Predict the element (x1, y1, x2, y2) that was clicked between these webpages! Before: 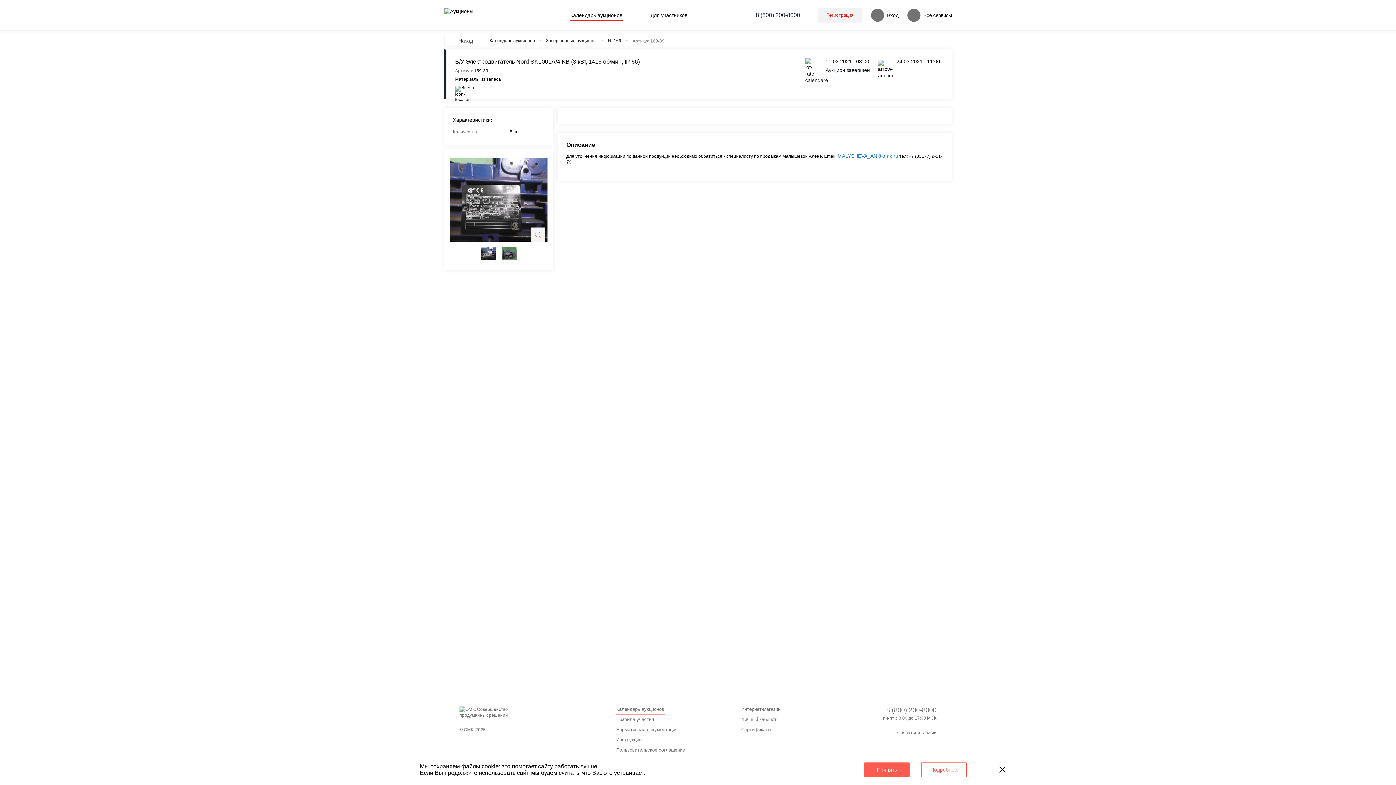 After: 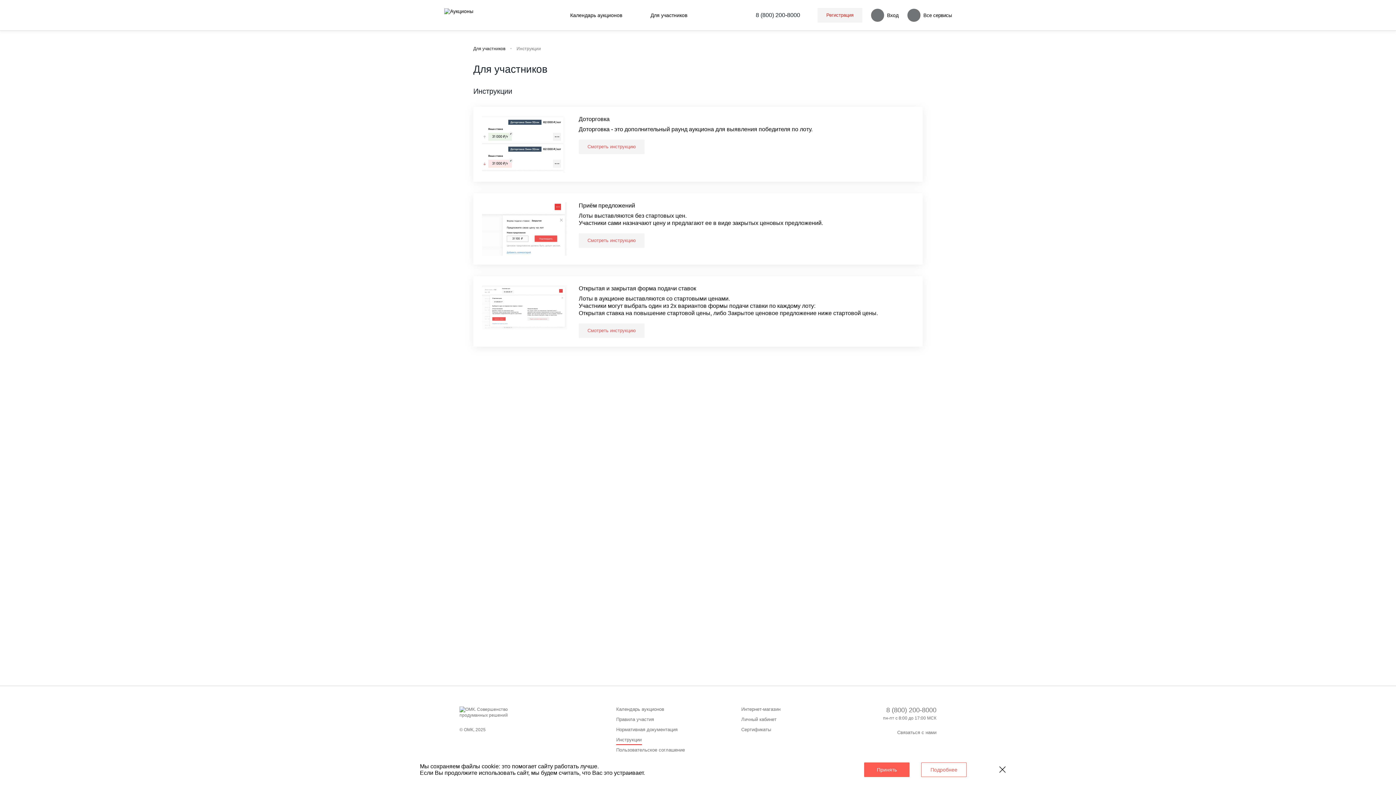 Action: bbox: (616, 737, 641, 743) label: Инструкции